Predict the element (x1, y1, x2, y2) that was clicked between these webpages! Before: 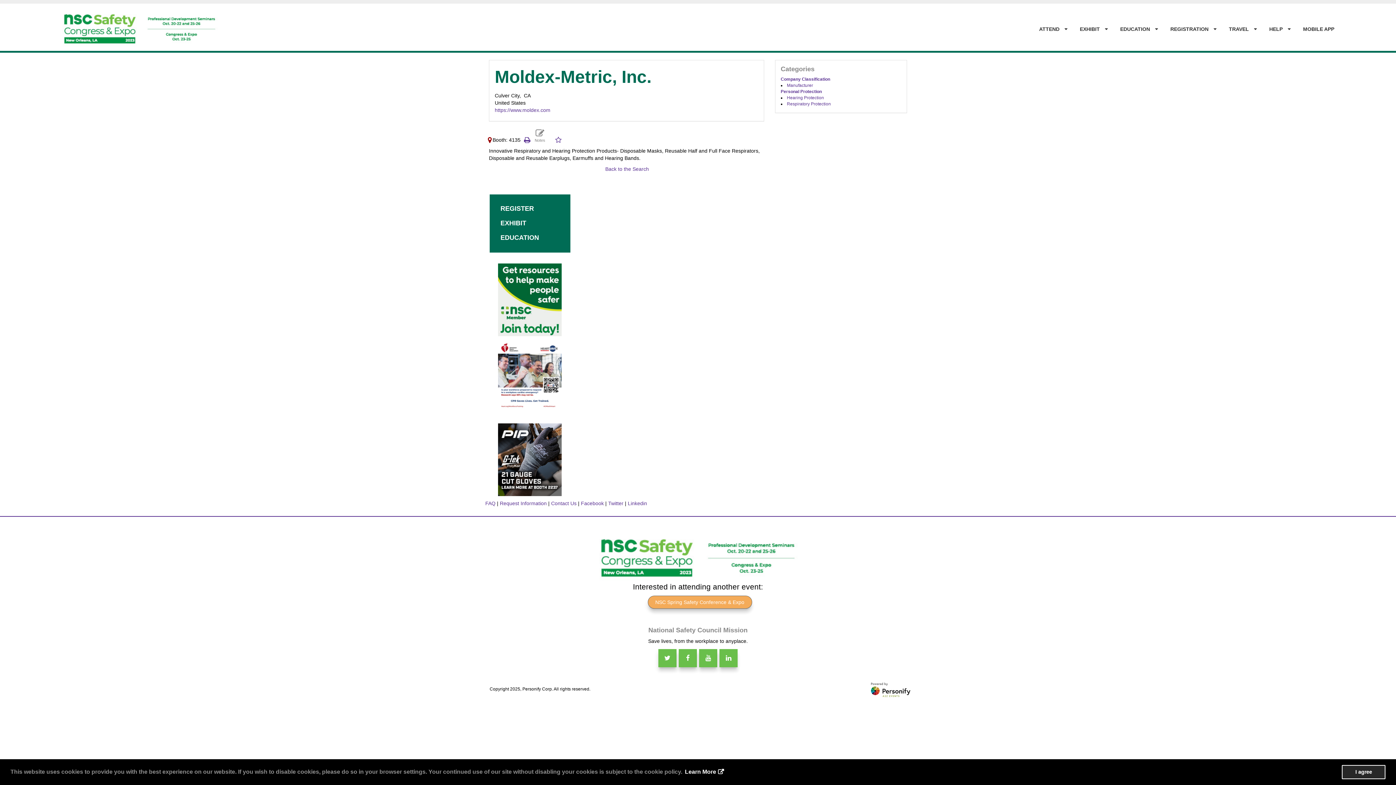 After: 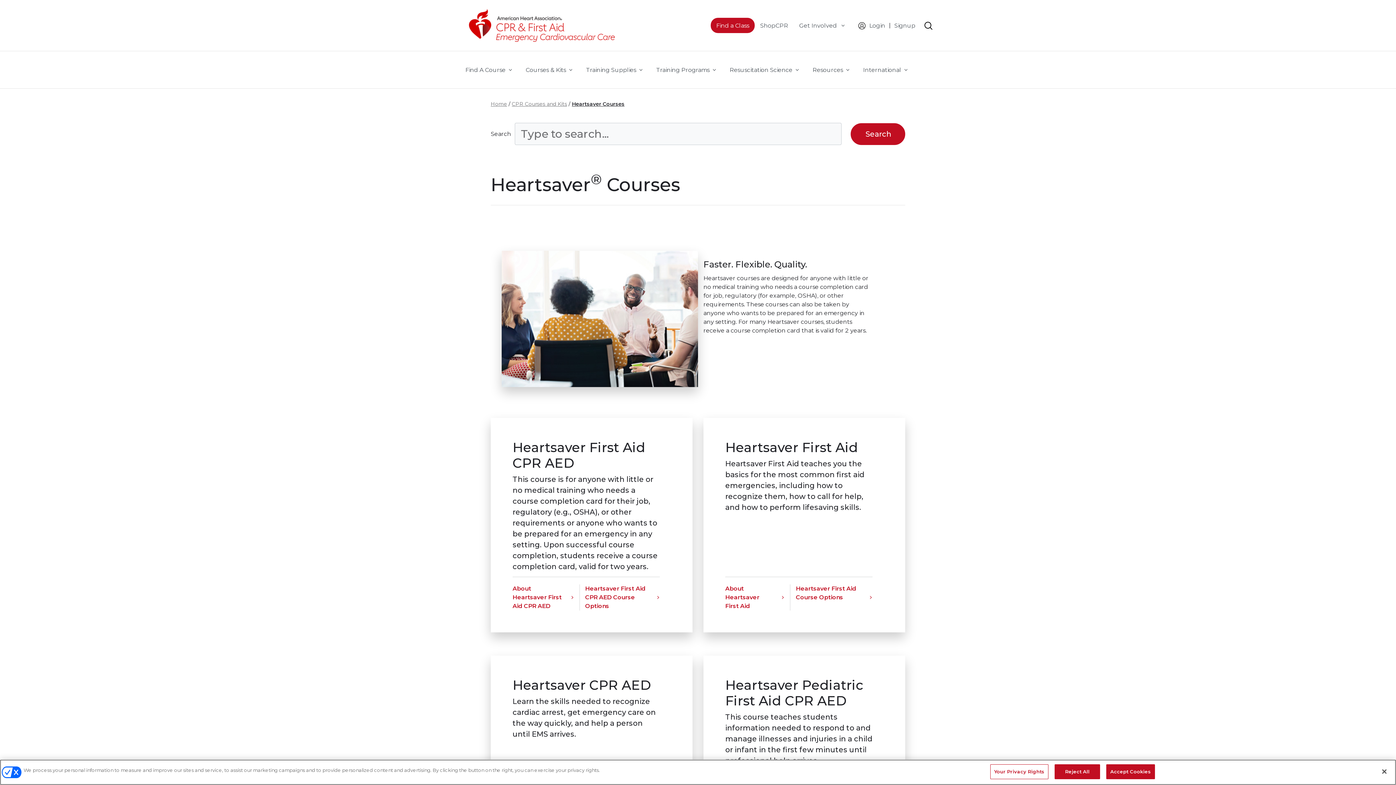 Action: bbox: (498, 372, 561, 378)